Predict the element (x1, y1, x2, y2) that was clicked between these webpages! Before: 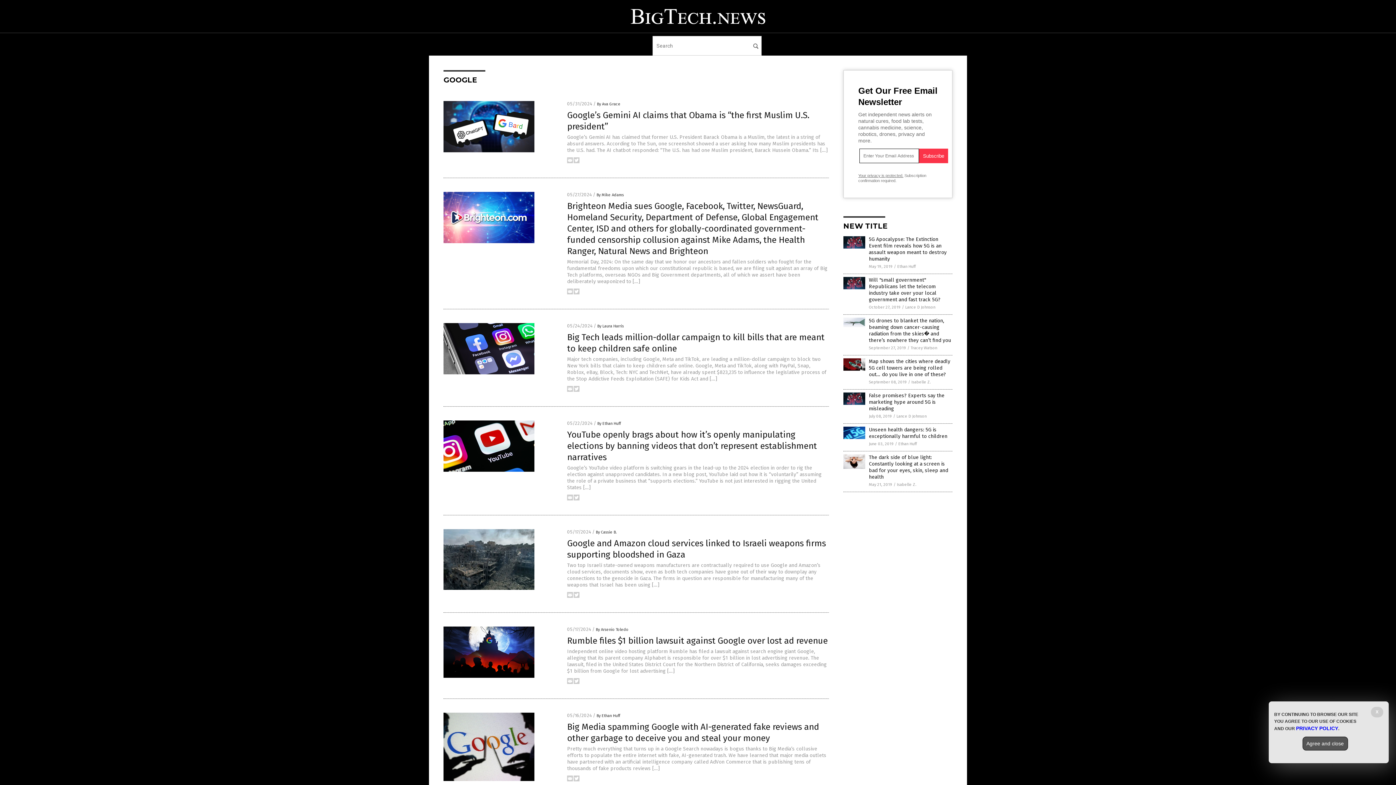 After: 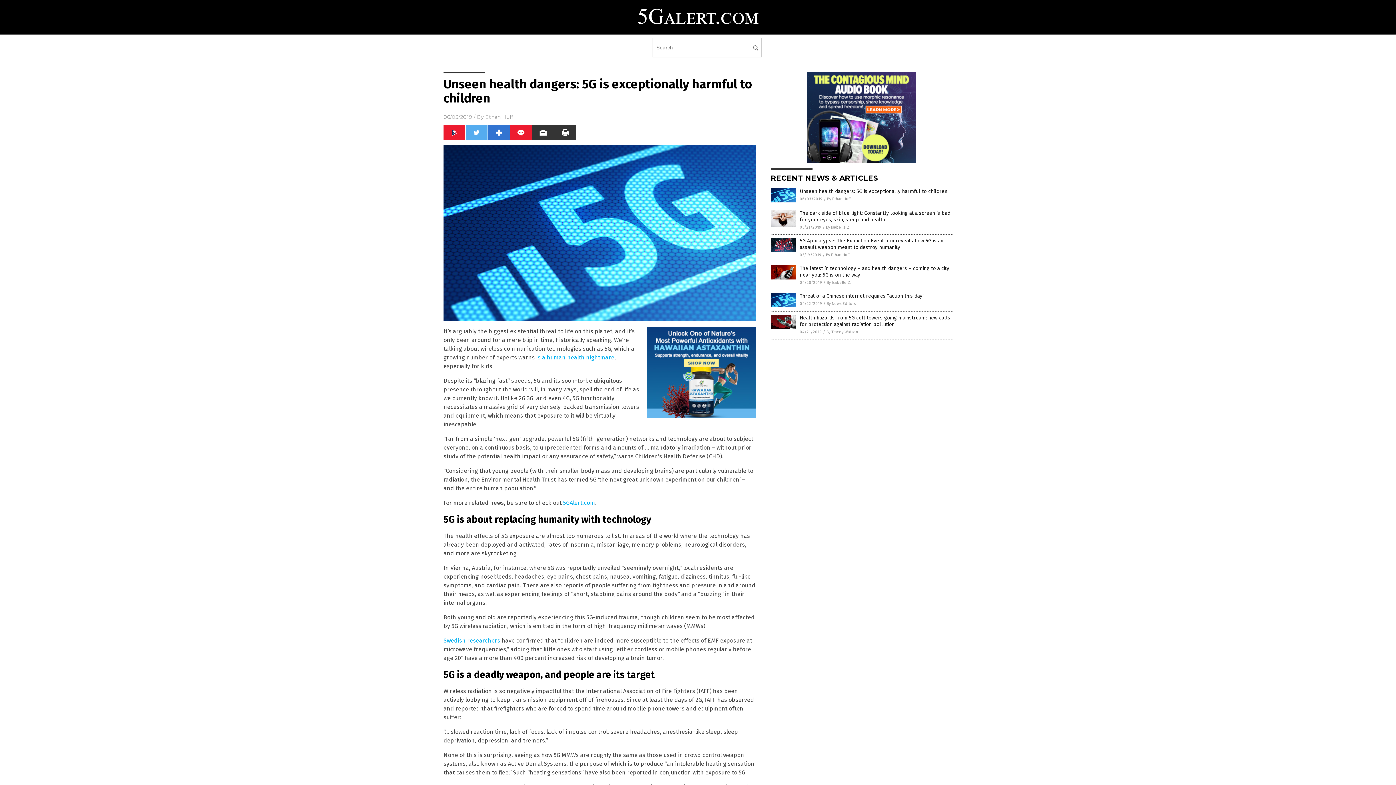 Action: bbox: (843, 435, 865, 440)